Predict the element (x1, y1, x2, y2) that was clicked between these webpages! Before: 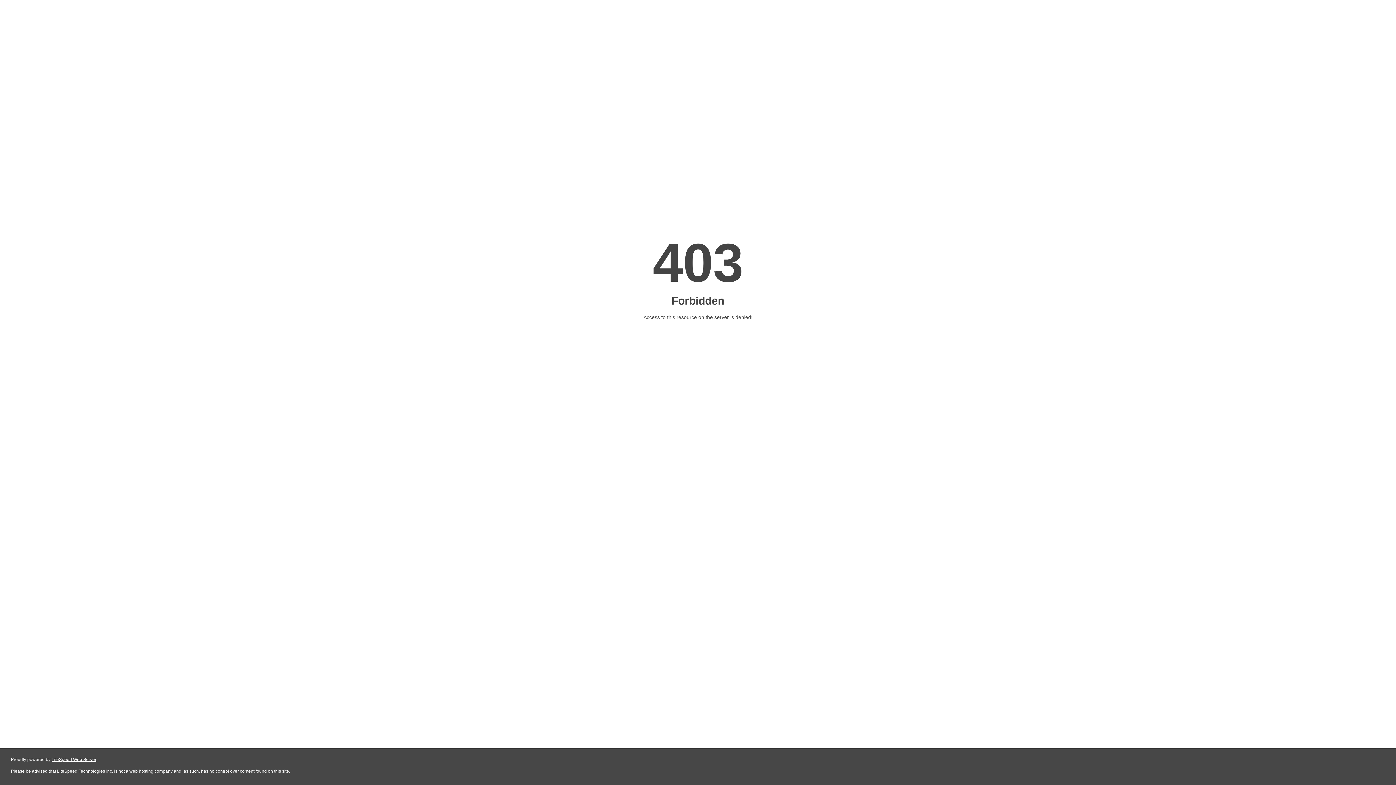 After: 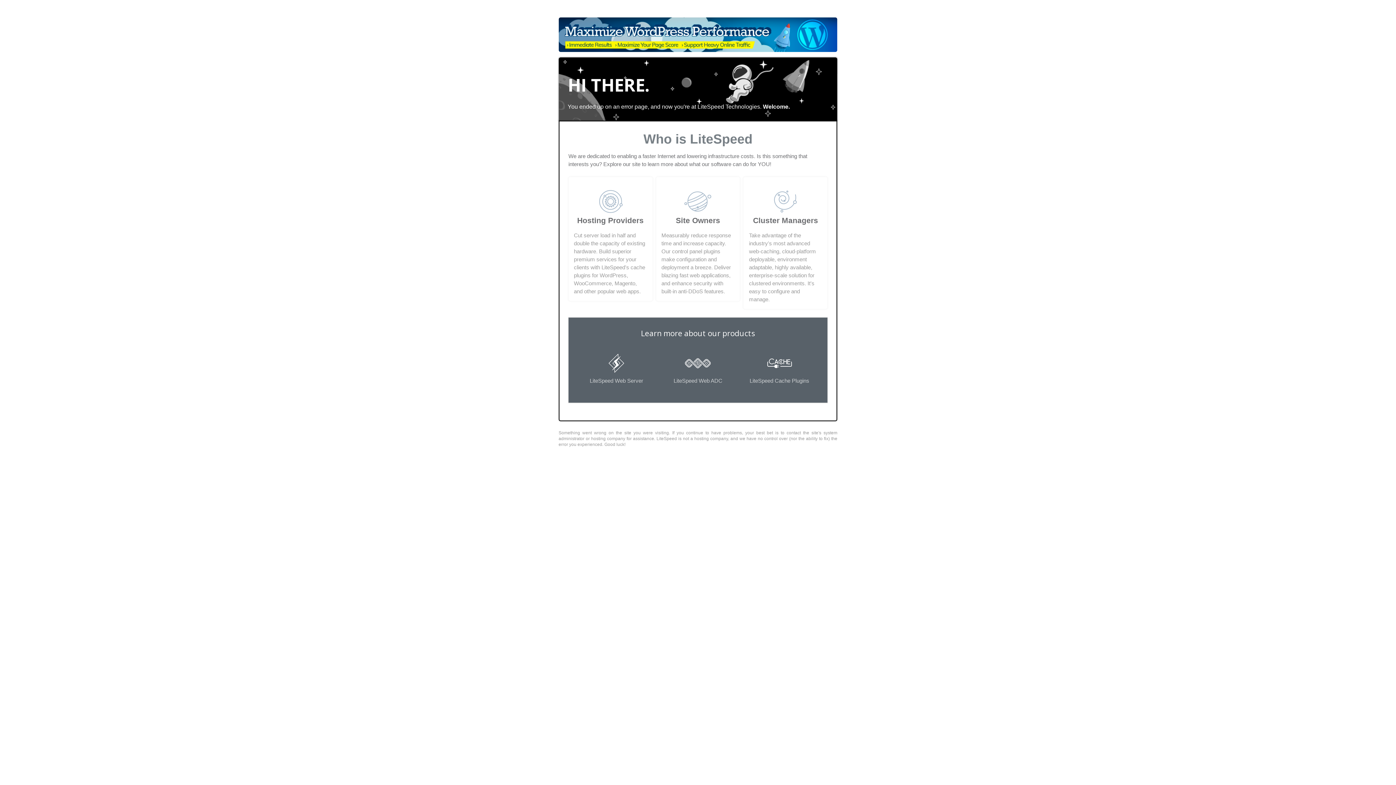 Action: bbox: (51, 757, 96, 762) label: LiteSpeed Web Server